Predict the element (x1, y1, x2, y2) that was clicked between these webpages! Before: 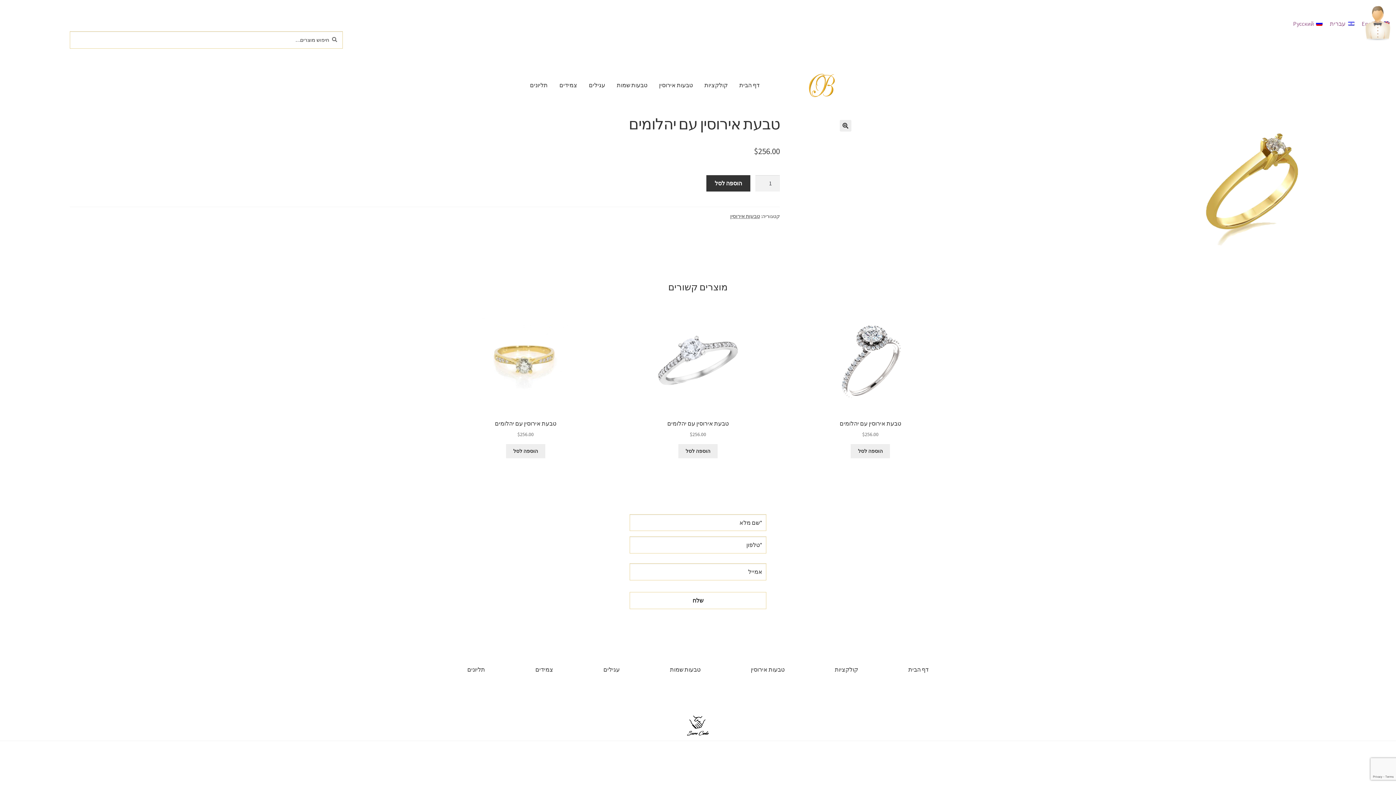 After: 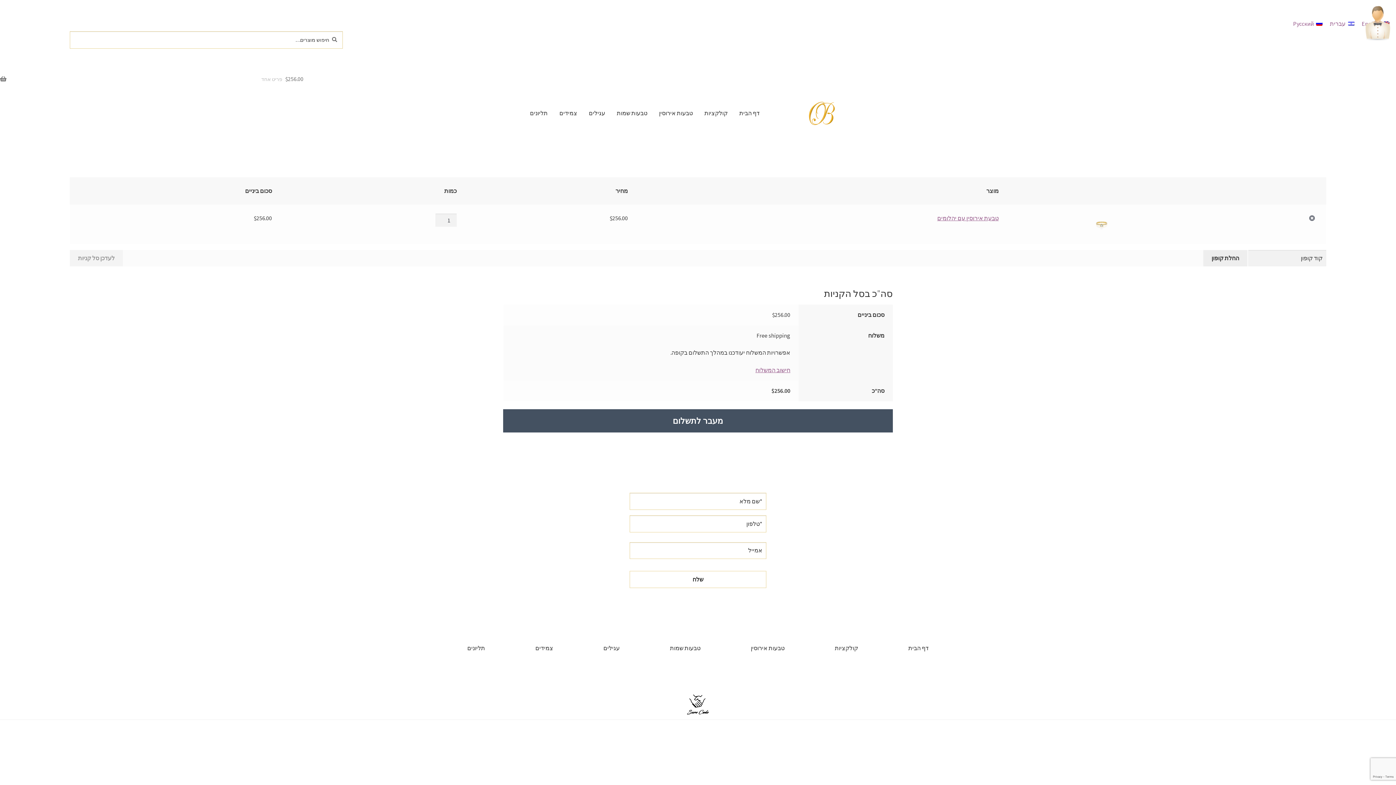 Action: bbox: (506, 444, 545, 458) label: להוסיף את "טבעת אירוסין עם יהלומים" לסל הקניות